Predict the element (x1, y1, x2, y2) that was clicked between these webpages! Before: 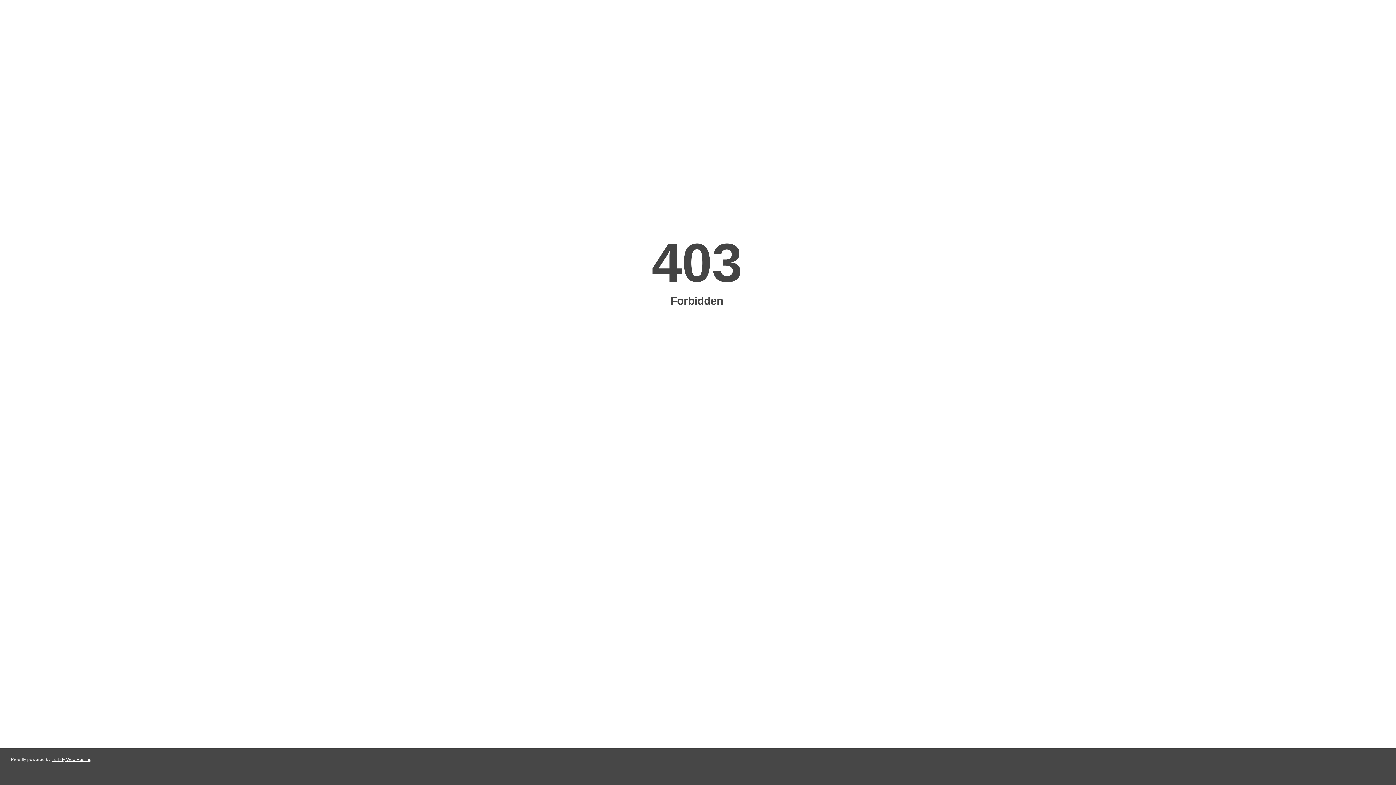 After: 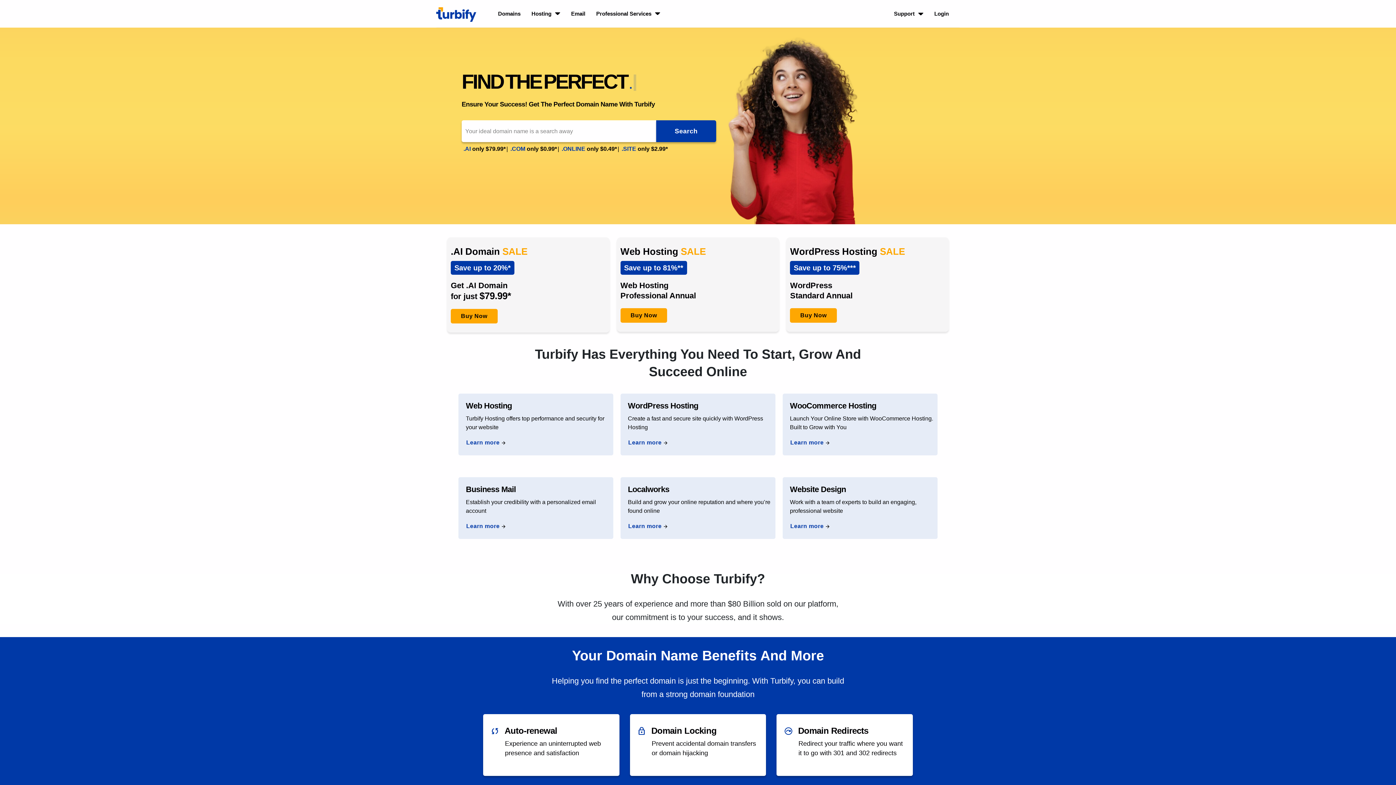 Action: bbox: (51, 757, 91, 762) label: Turbify Web Hosting